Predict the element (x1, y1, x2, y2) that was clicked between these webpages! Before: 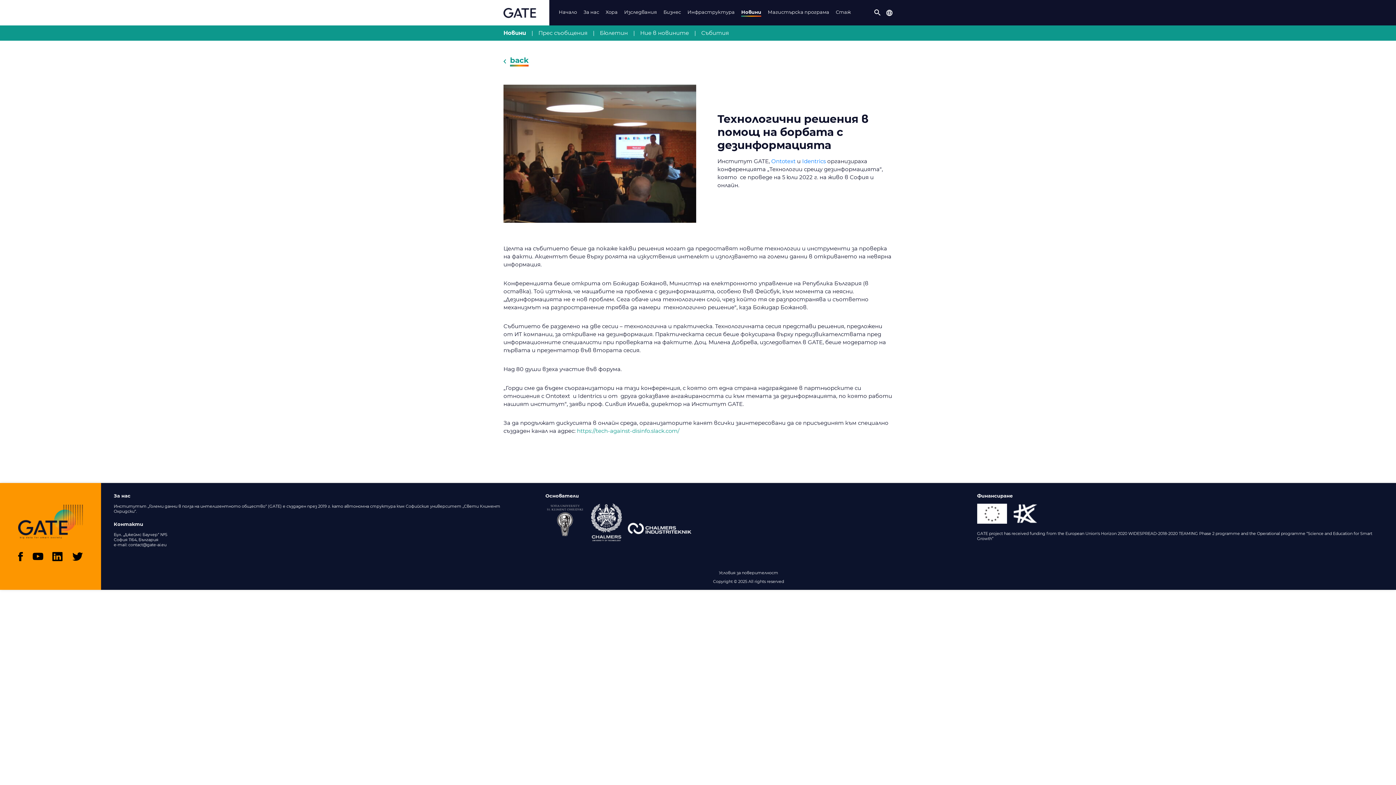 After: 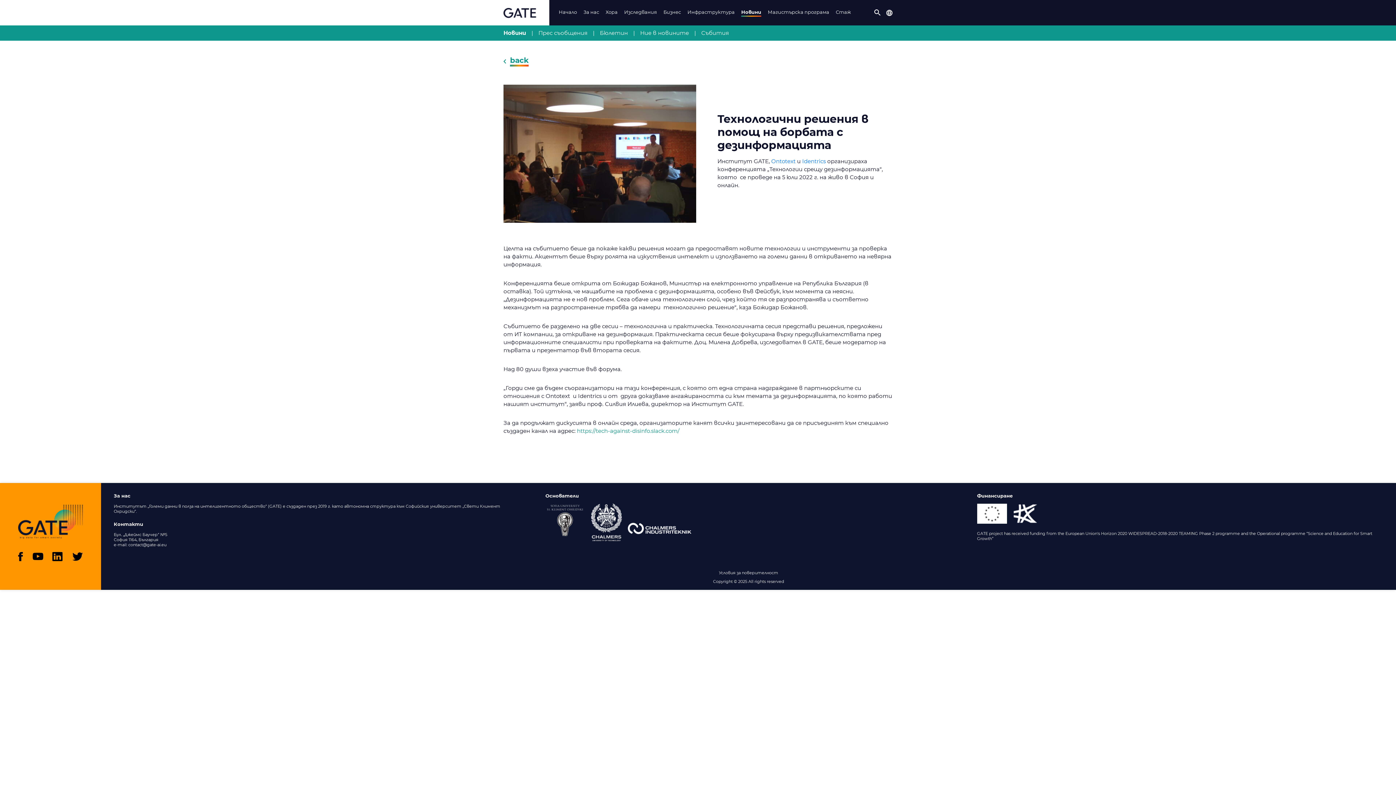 Action: bbox: (52, 552, 63, 561)